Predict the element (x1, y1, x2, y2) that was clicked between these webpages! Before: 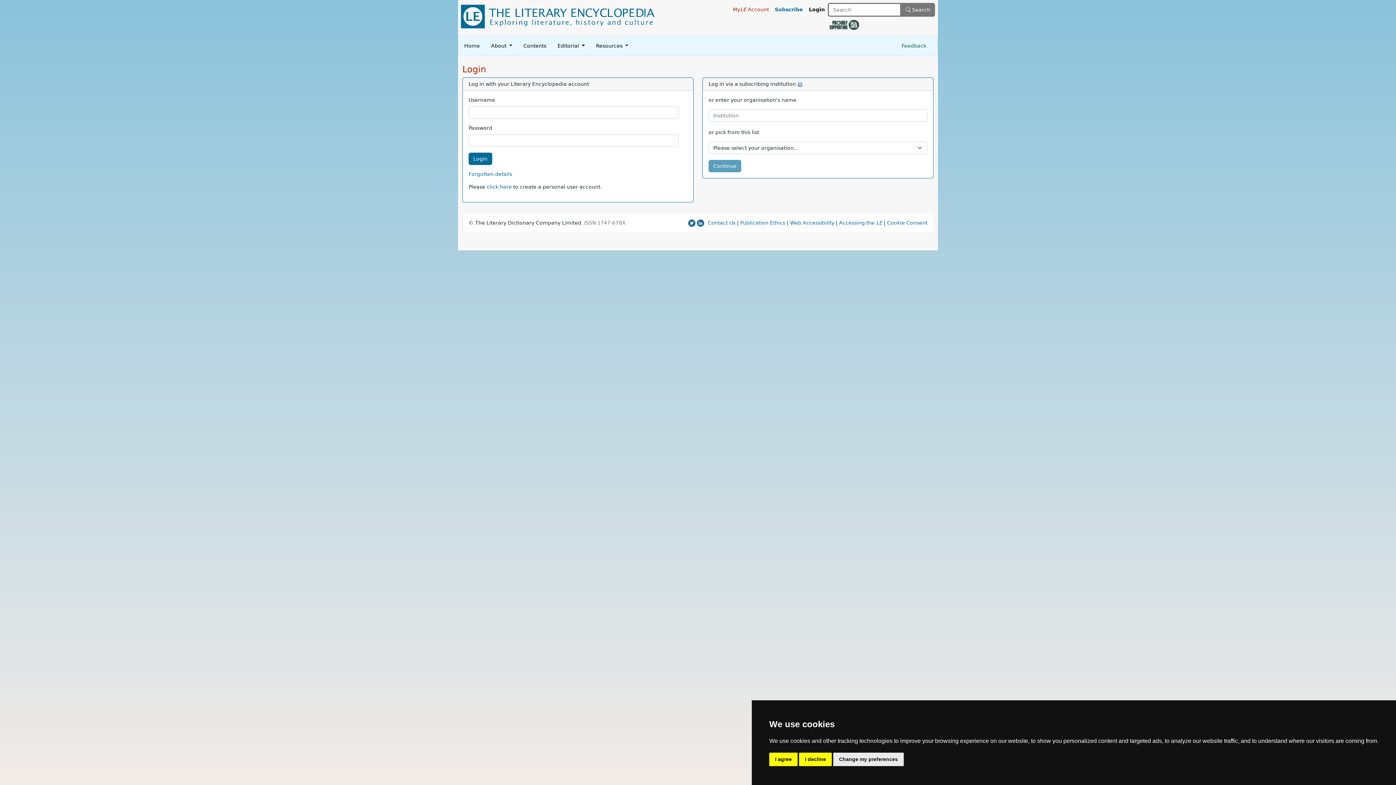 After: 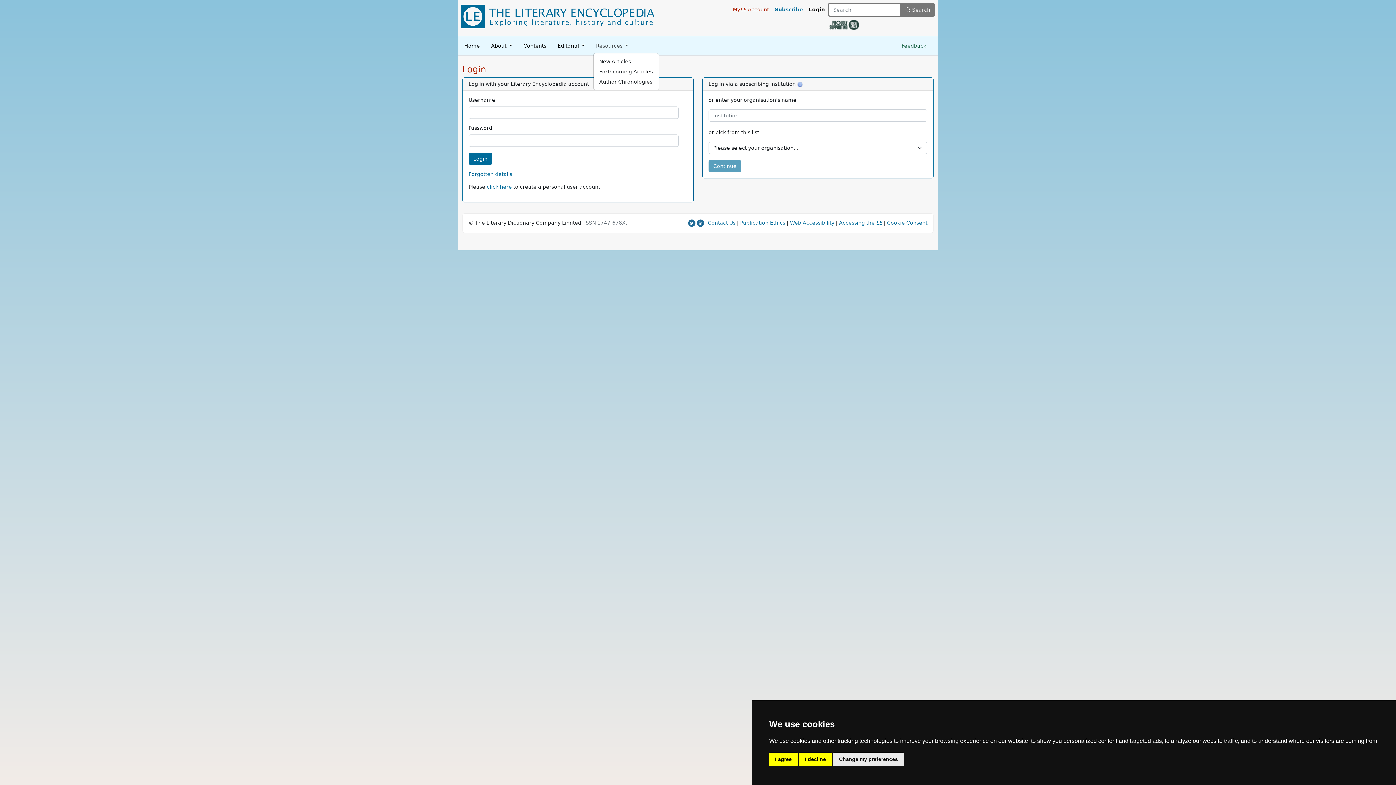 Action: label: Resources  bbox: (593, 39, 631, 52)